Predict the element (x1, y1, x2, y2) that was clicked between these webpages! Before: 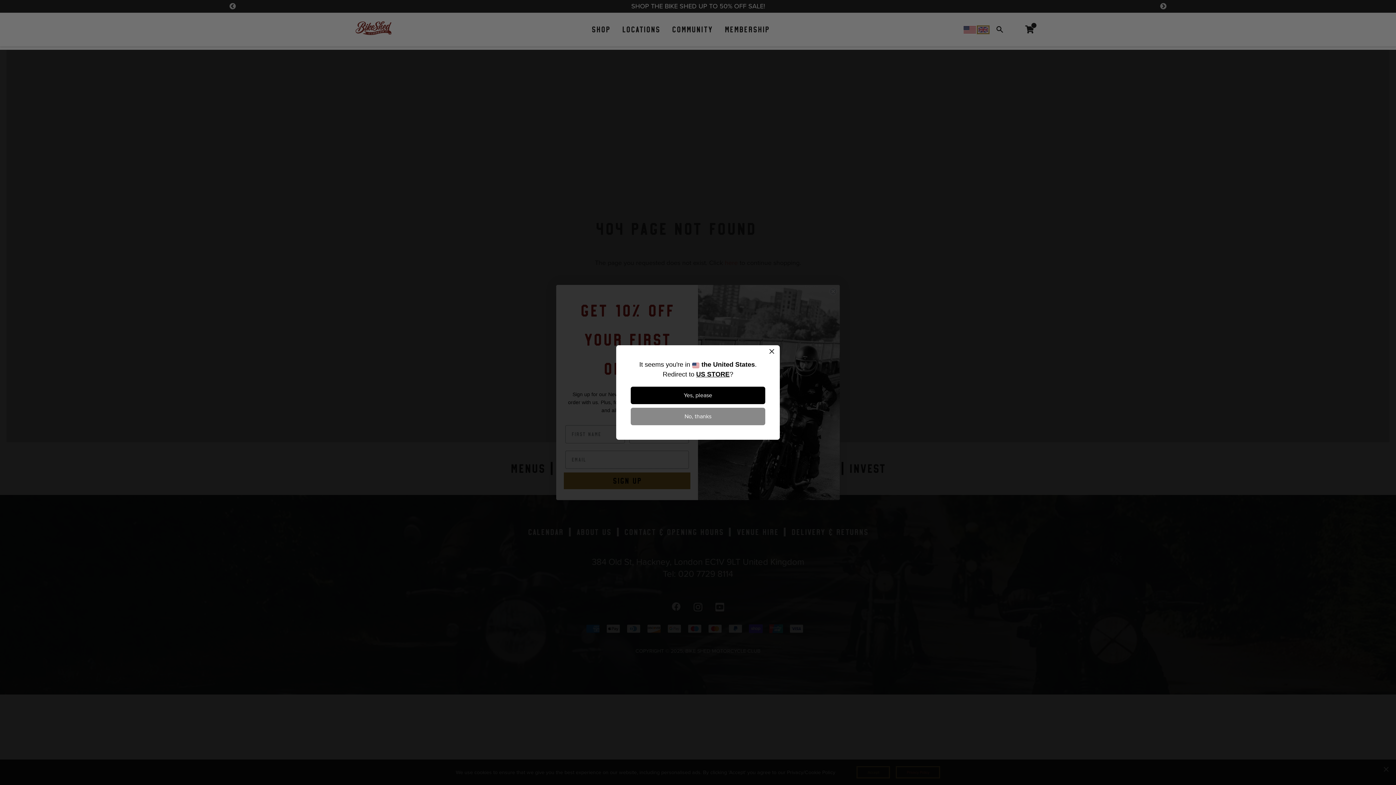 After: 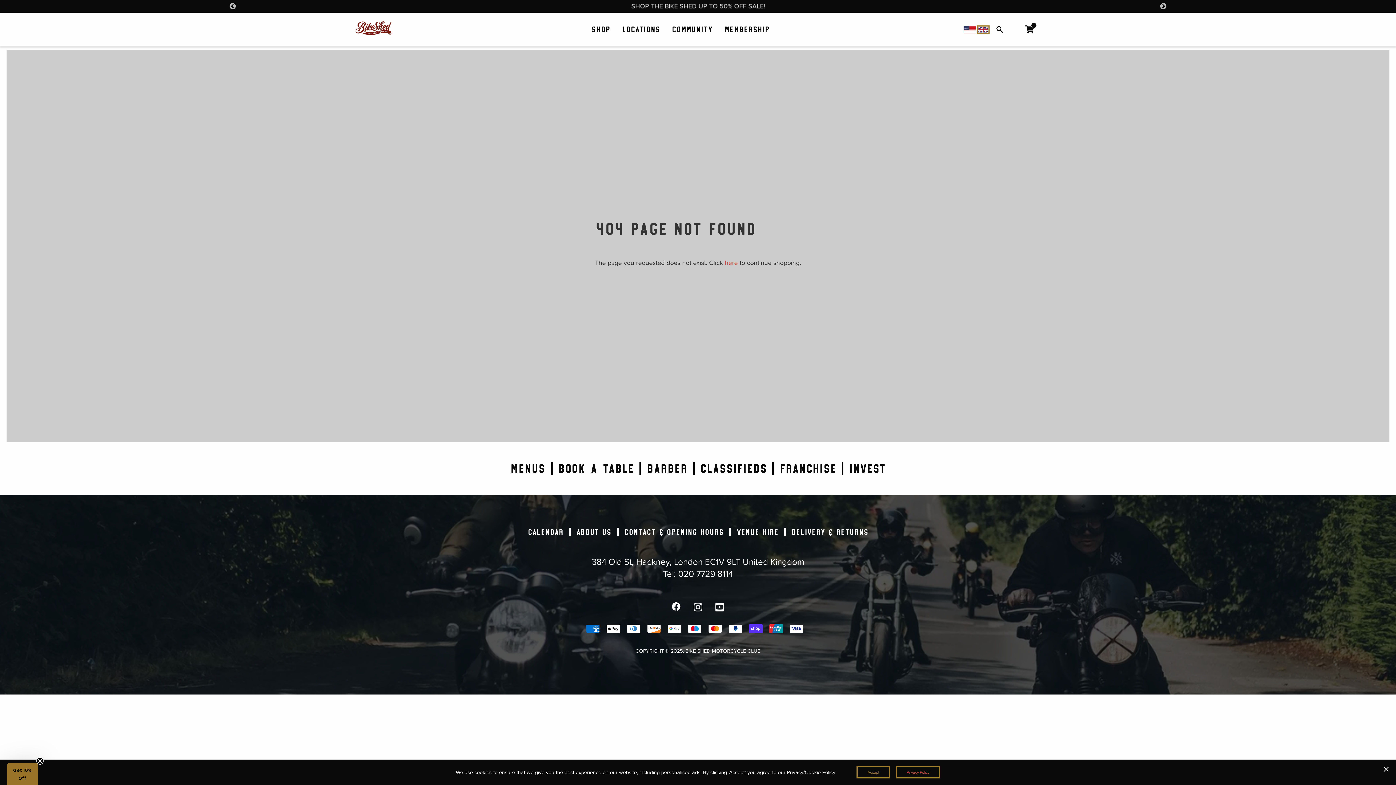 Action: bbox: (630, 408, 765, 425) label: No, thanks